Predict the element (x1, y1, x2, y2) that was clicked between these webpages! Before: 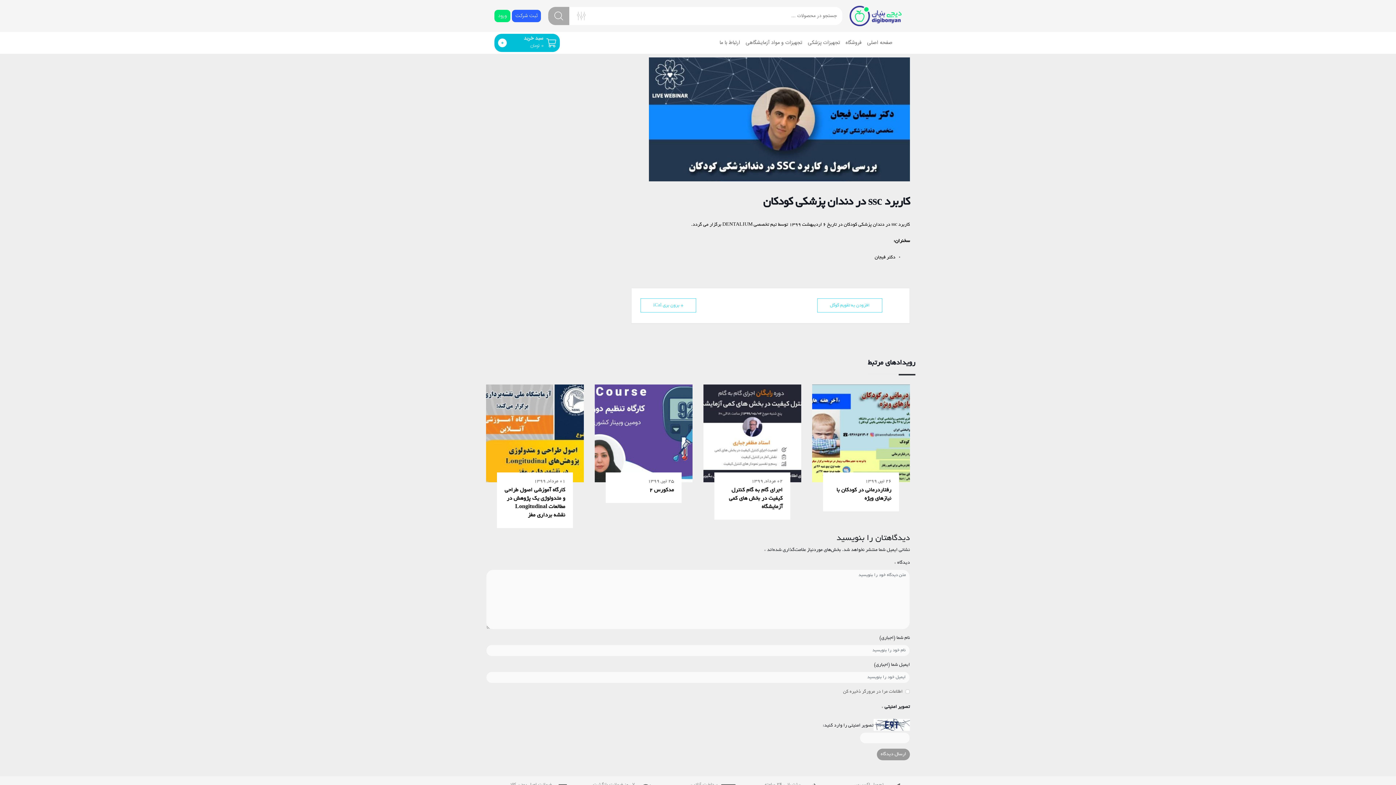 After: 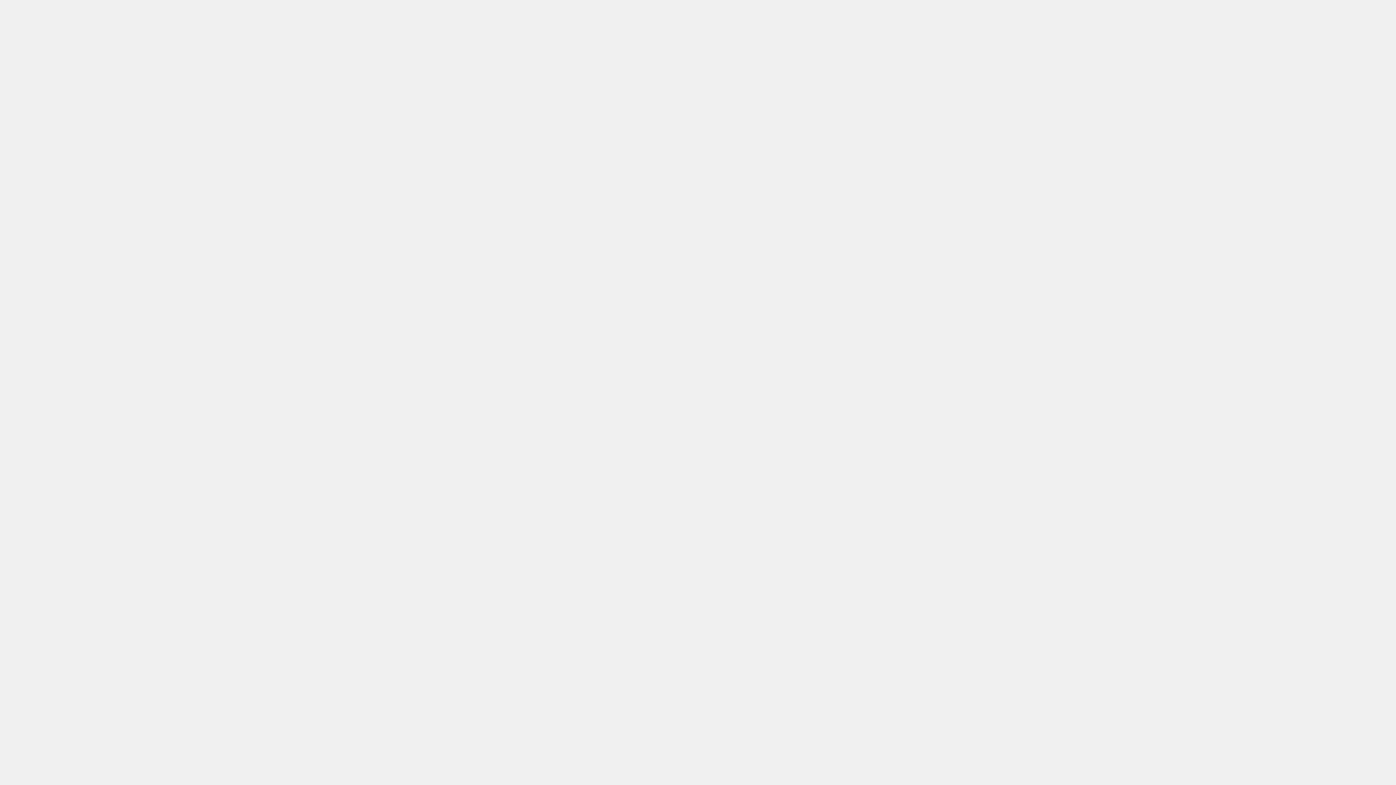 Action: label: سبد خرید
تومان 0
0 bbox: (494, 33, 560, 52)